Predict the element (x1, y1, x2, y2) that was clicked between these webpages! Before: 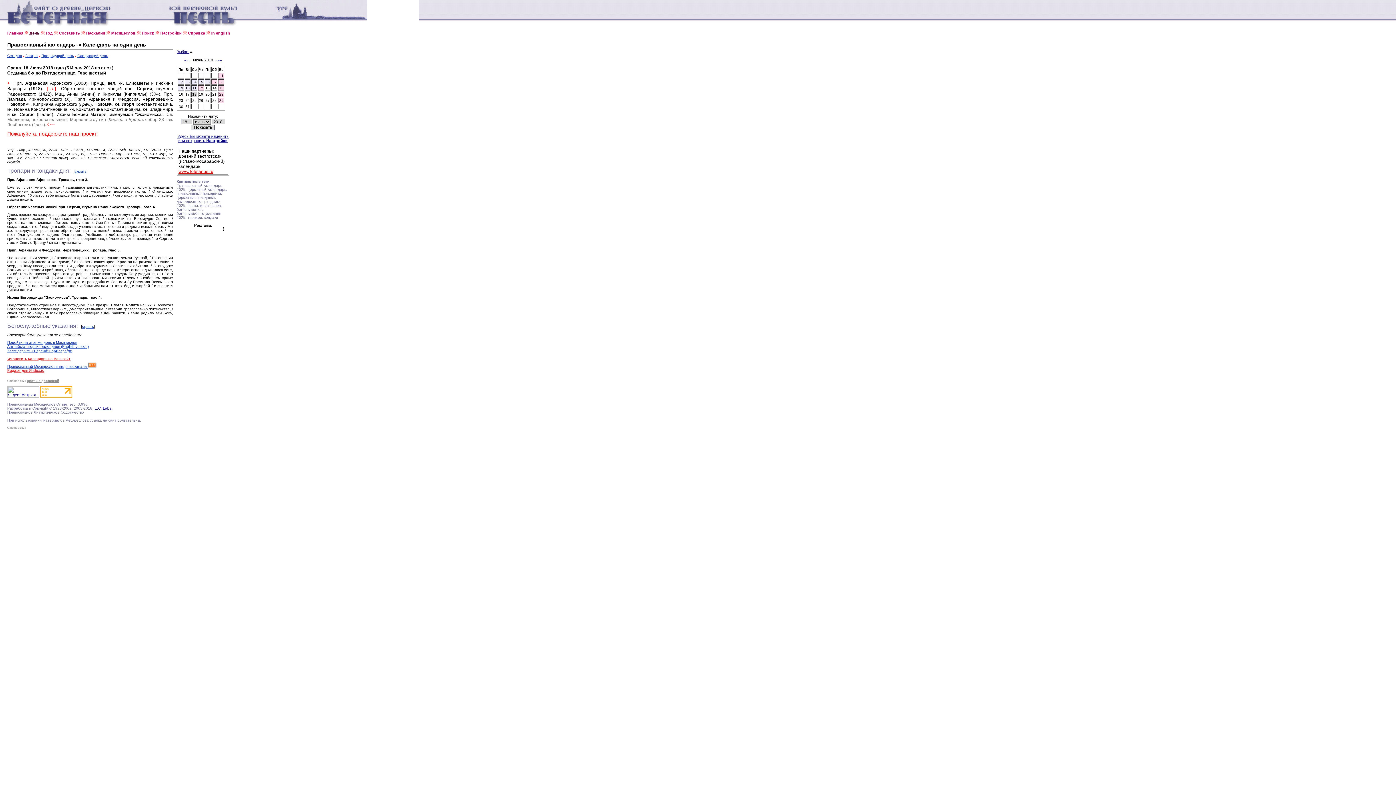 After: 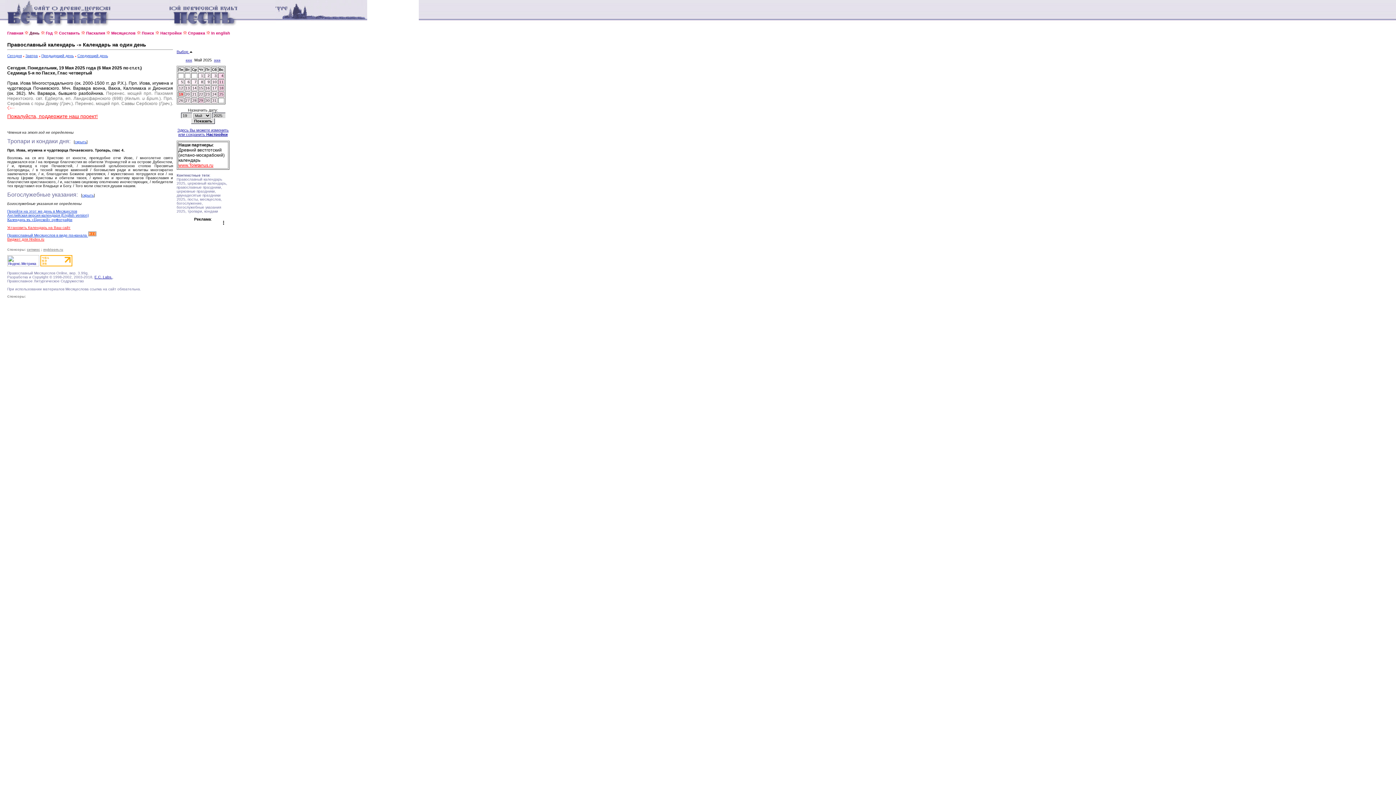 Action: label: Сегодня bbox: (7, 53, 21, 57)